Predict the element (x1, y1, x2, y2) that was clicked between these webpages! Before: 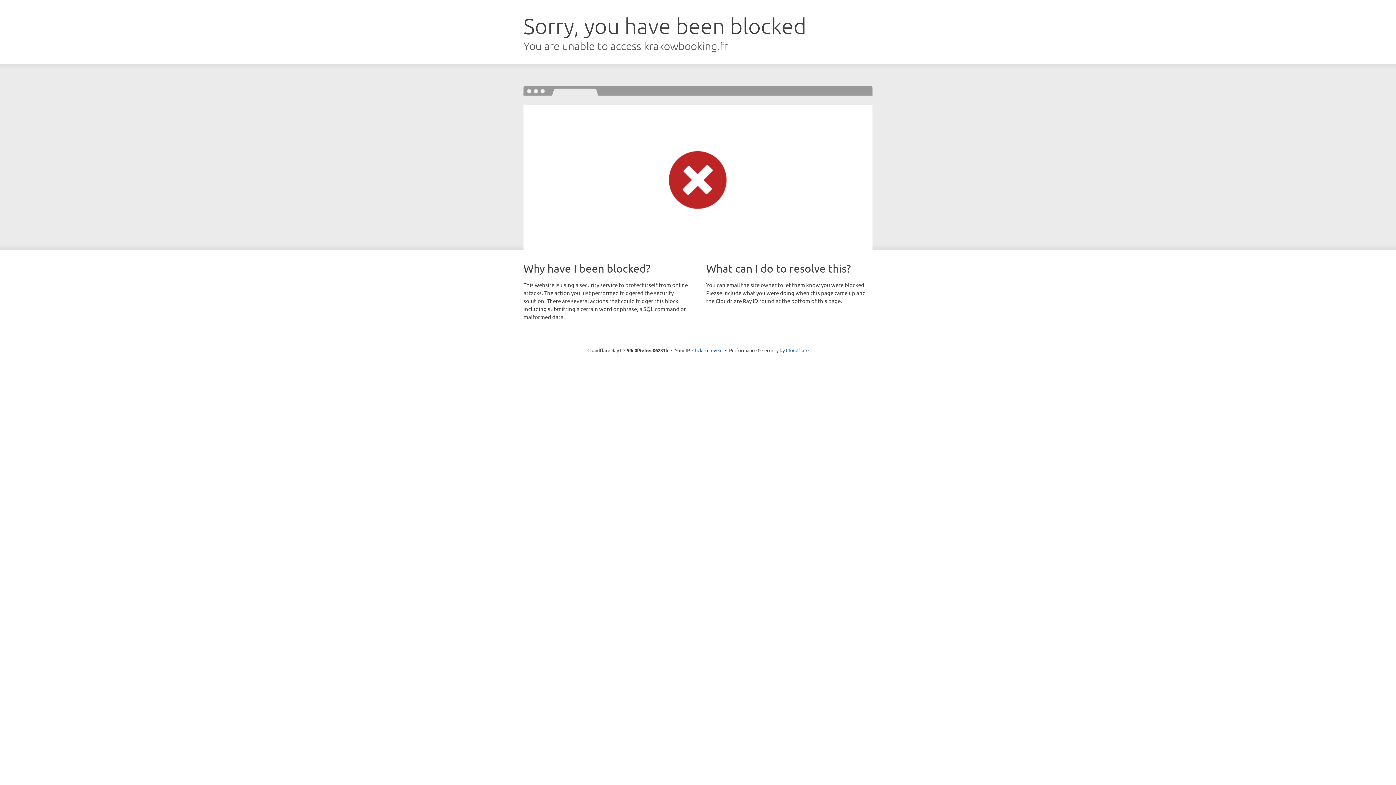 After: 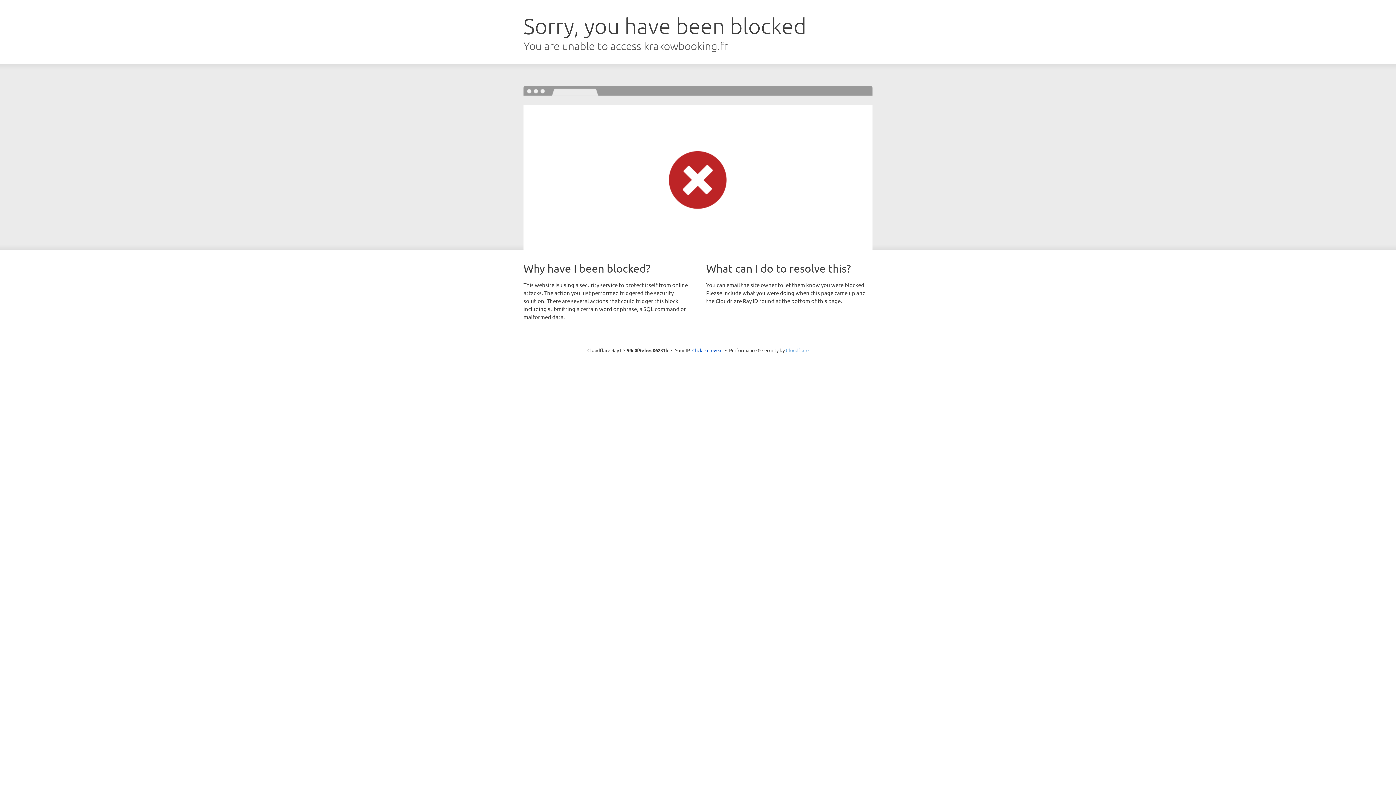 Action: label: Cloudflare bbox: (786, 347, 808, 353)